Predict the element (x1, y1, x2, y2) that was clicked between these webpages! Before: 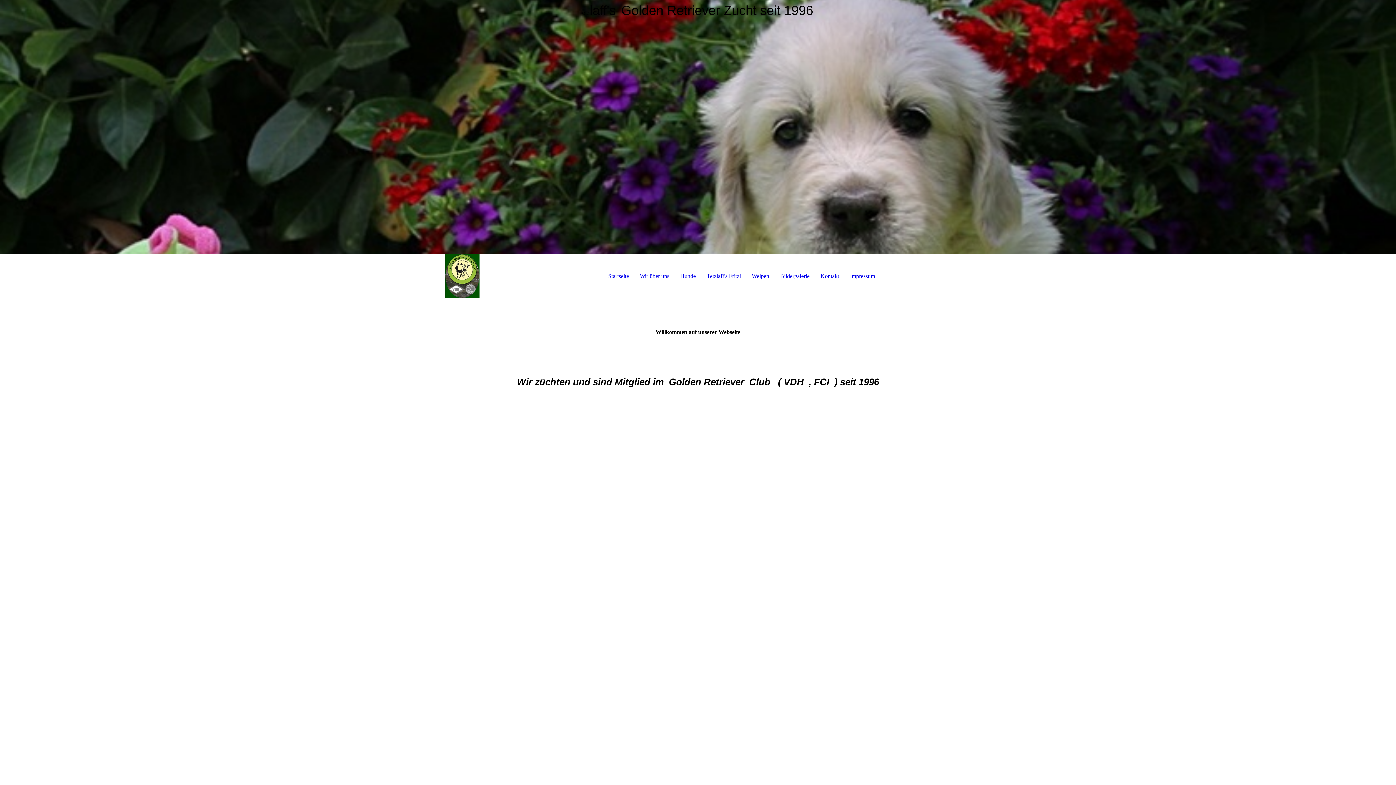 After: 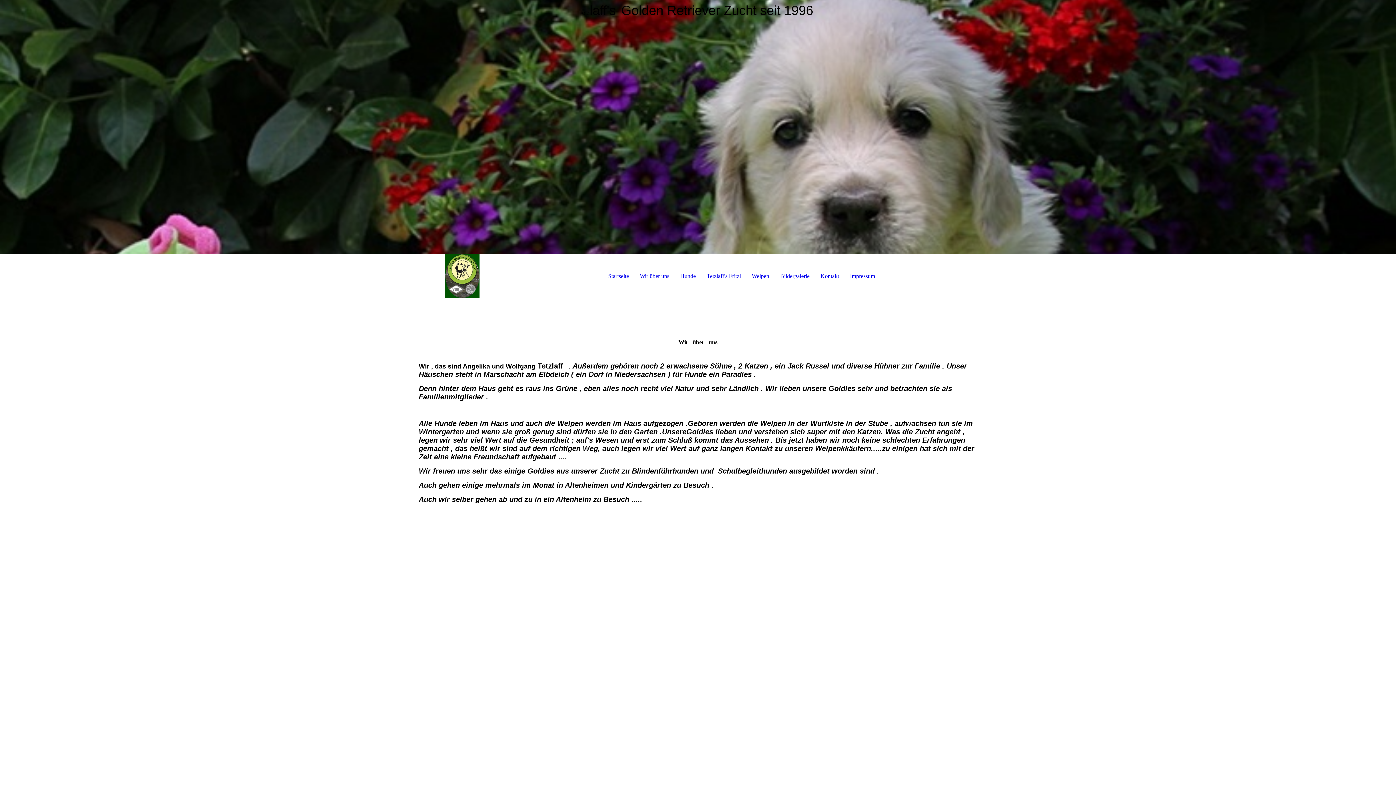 Action: label: Wir über uns bbox: (636, 269, 673, 283)